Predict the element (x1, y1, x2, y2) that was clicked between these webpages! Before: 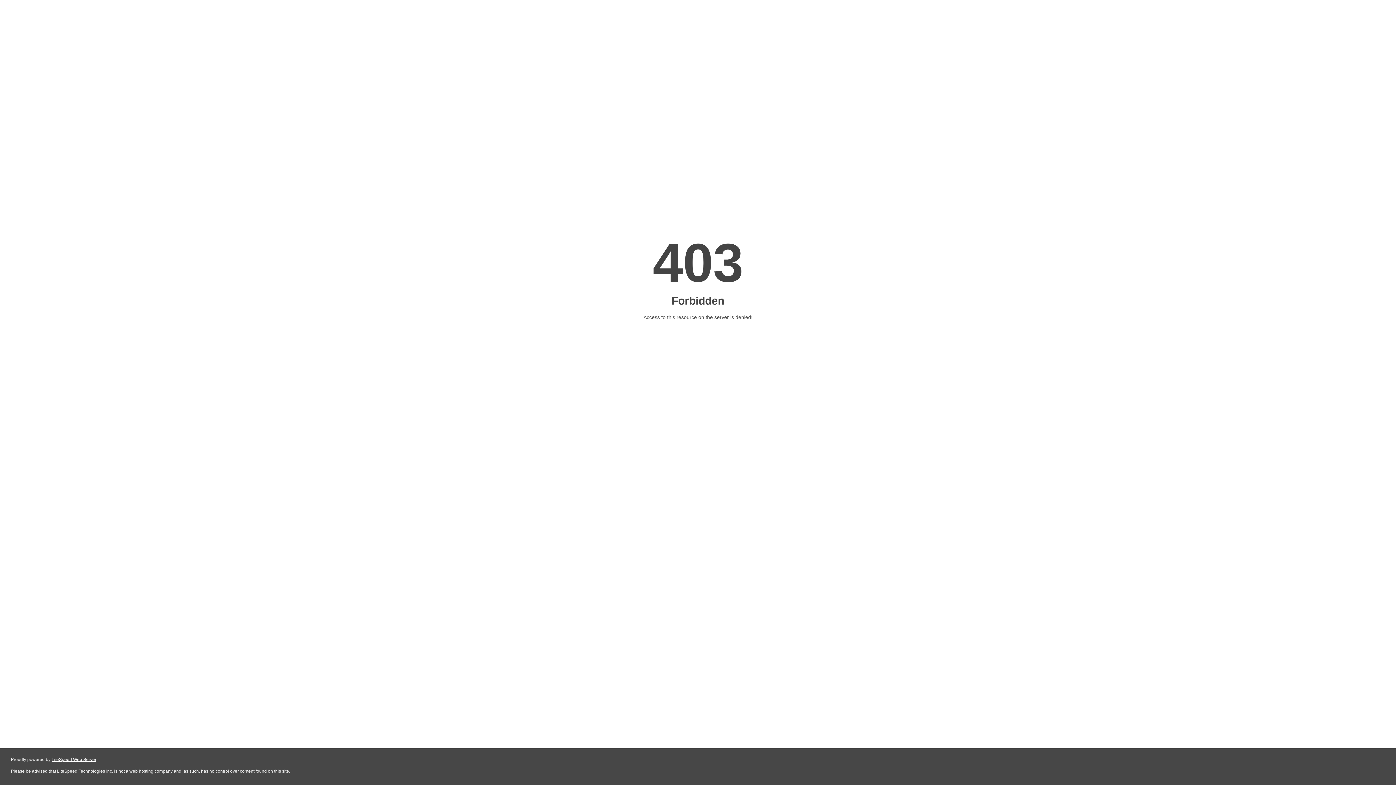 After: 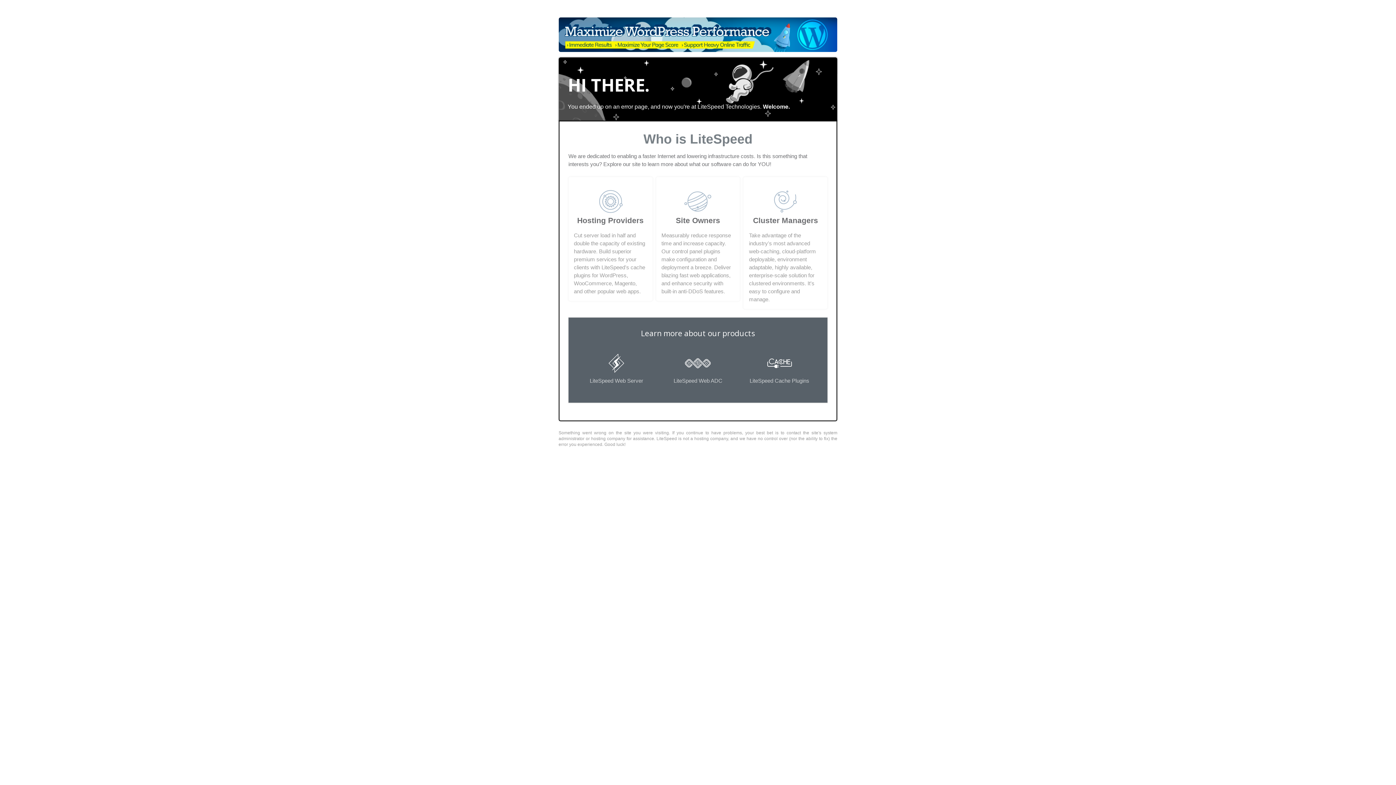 Action: bbox: (51, 757, 96, 762) label: LiteSpeed Web Server